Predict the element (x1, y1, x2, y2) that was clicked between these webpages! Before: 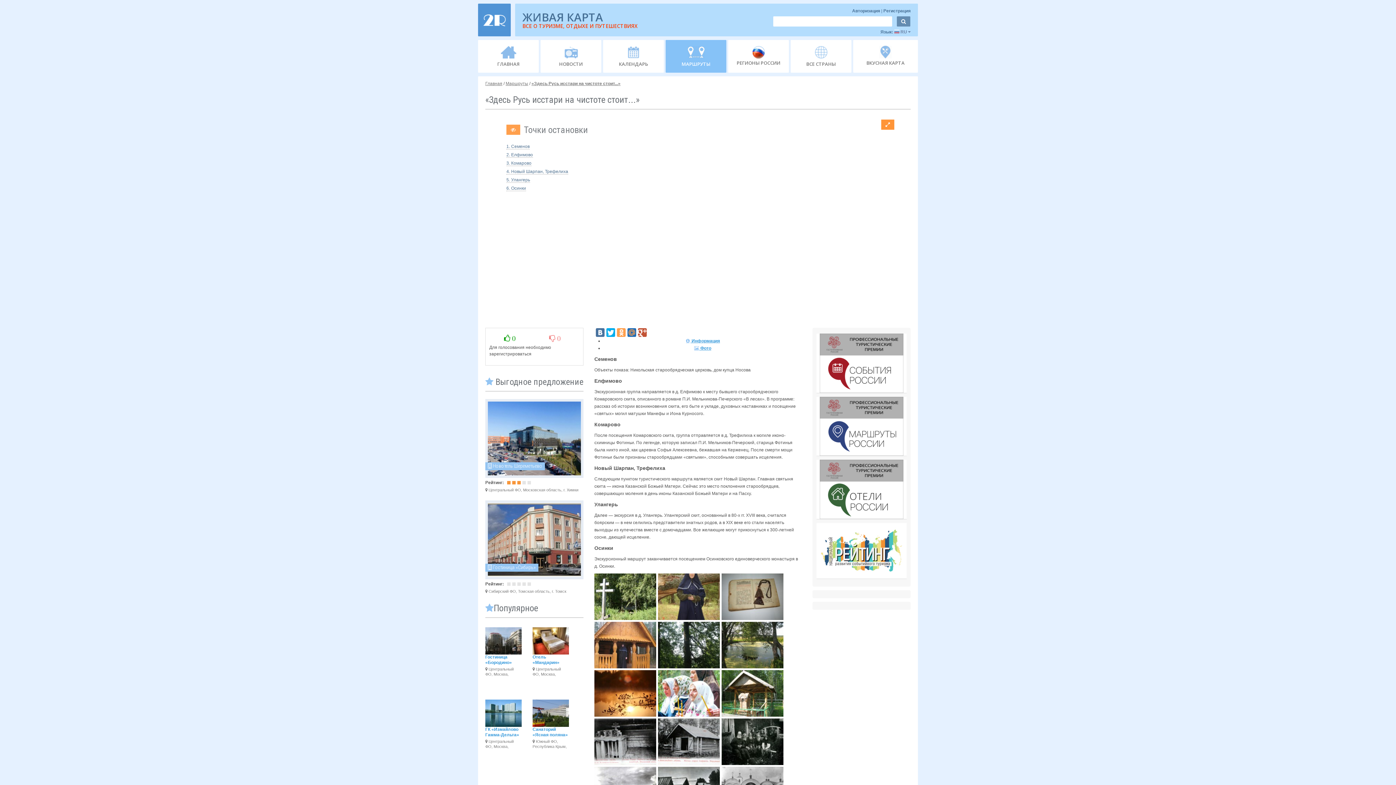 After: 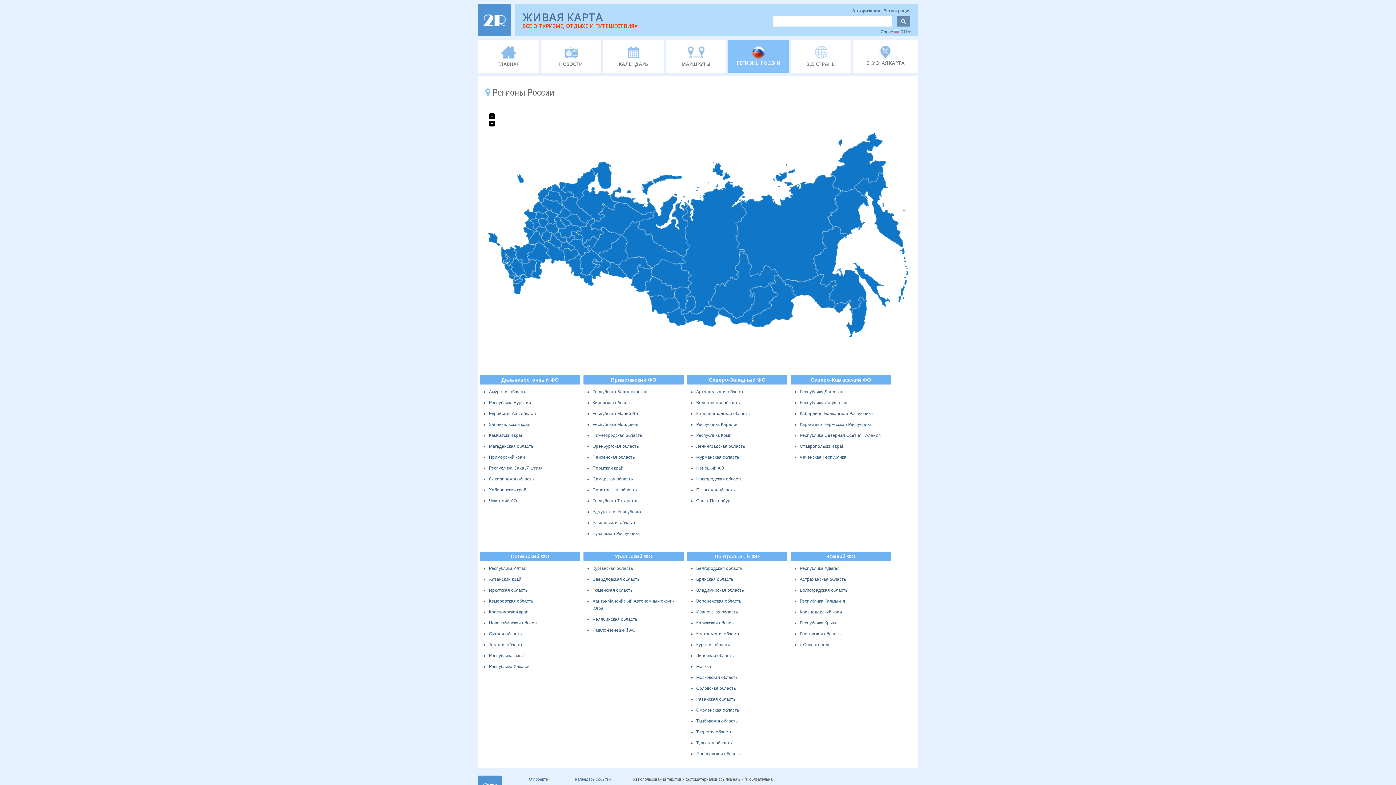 Action: bbox: (728, 40, 789, 72) label: РЕГИОНЫ РОССИИ